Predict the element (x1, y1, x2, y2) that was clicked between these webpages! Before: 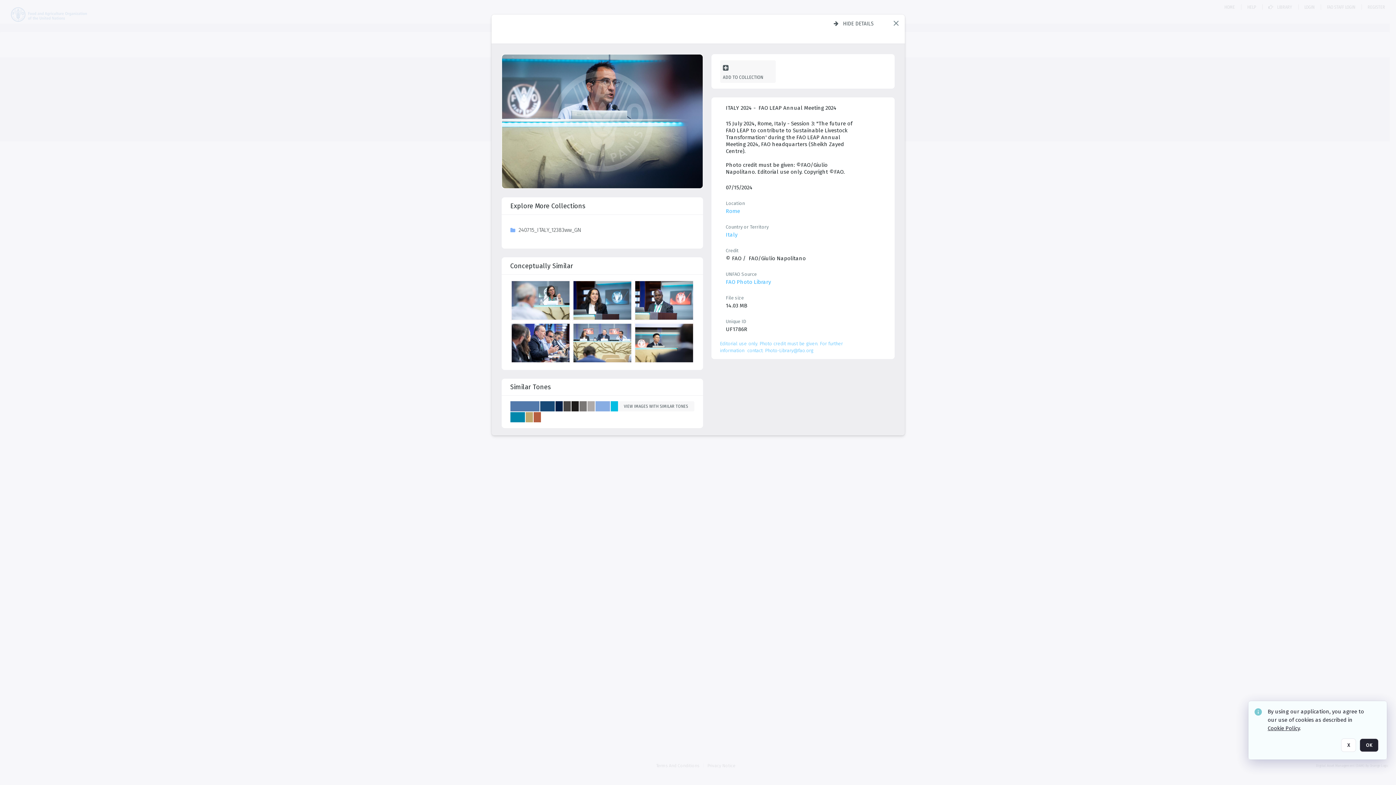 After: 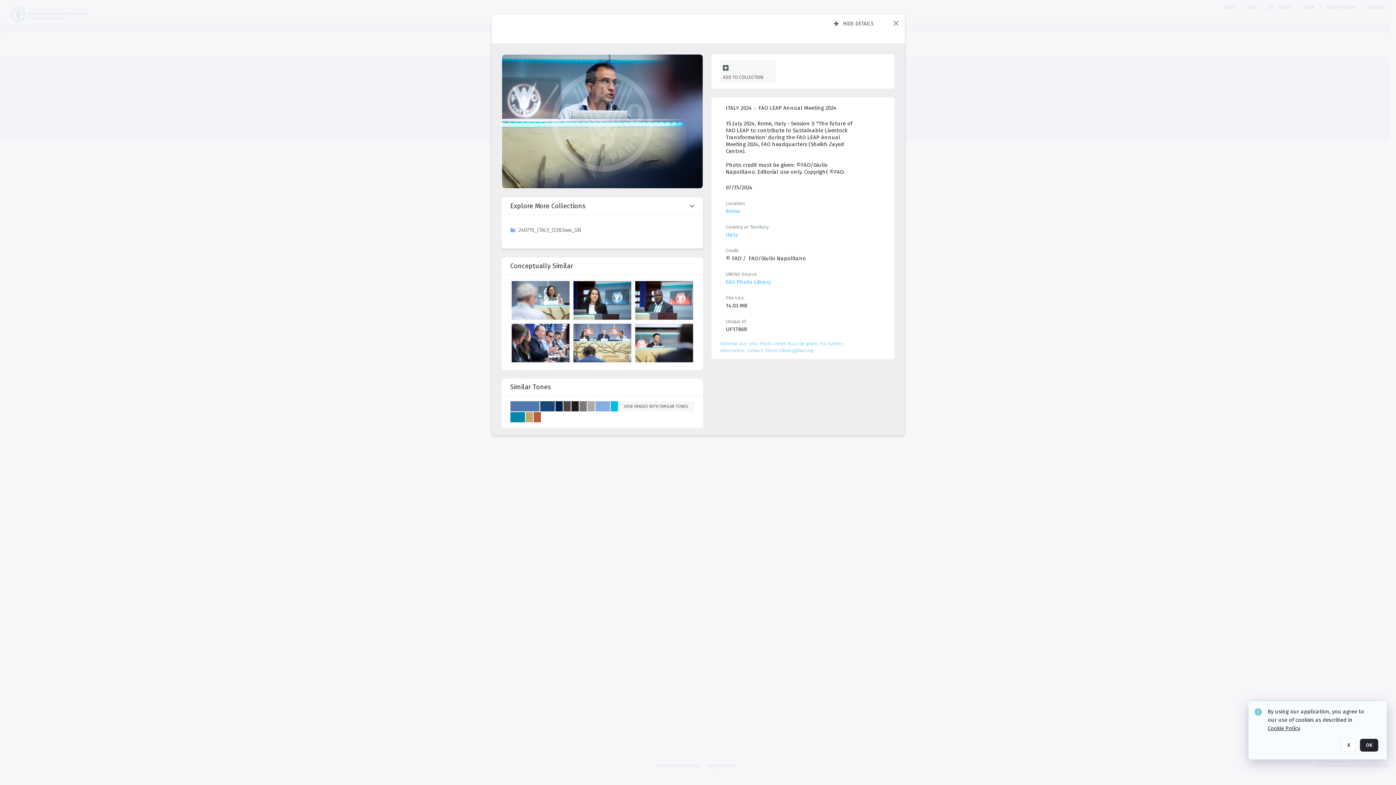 Action: label: Explore More Collections  bbox: (510, 197, 694, 248)